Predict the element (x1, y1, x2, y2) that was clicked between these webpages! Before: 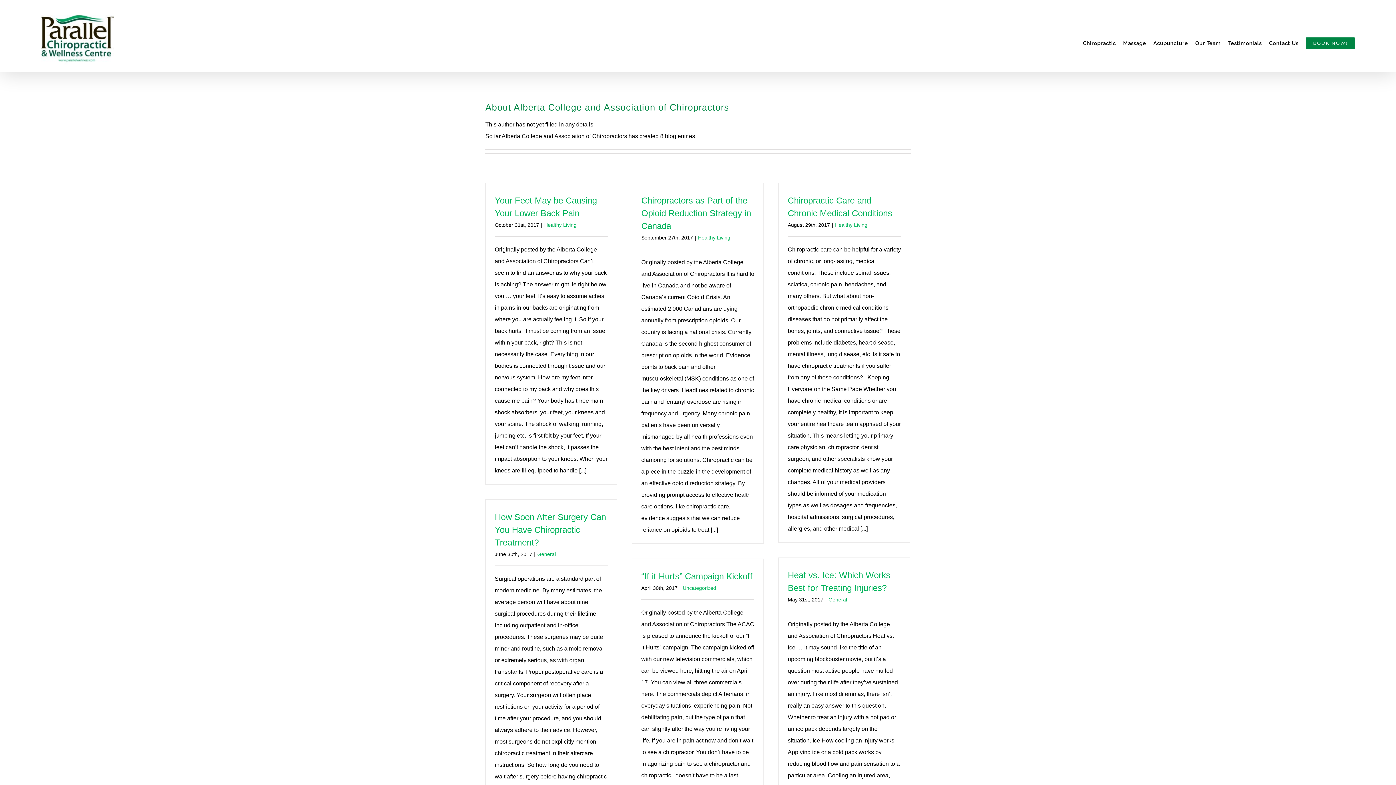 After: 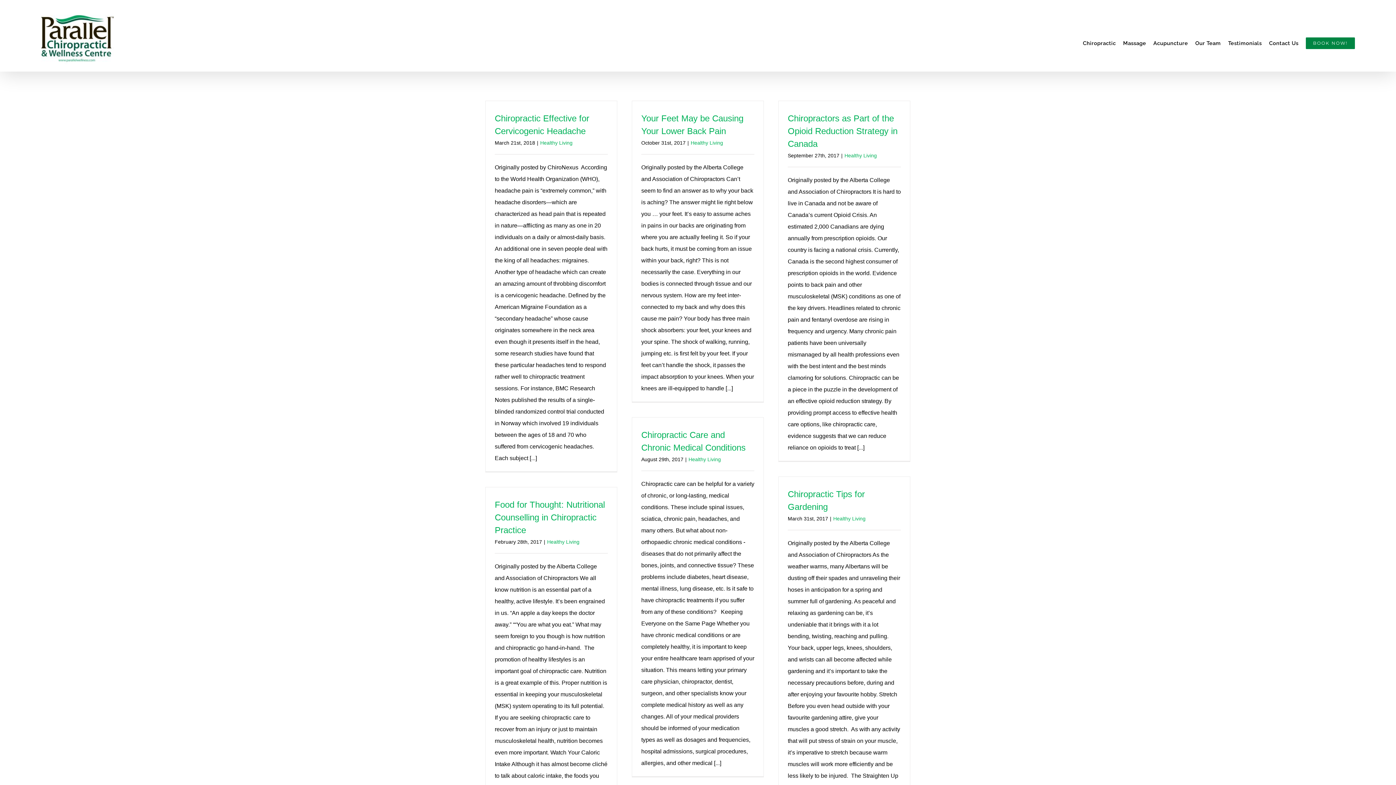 Action: bbox: (544, 222, 576, 227) label: Healthy Living